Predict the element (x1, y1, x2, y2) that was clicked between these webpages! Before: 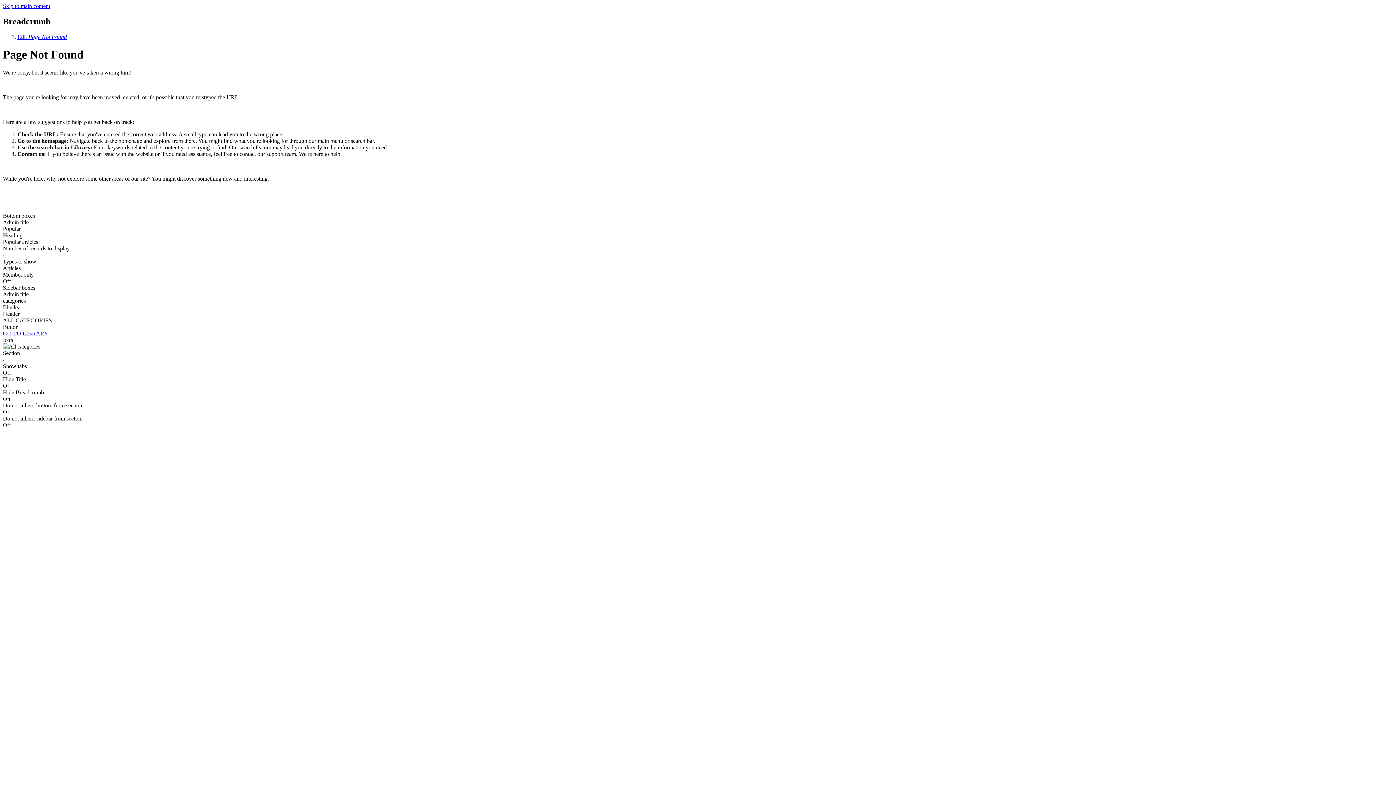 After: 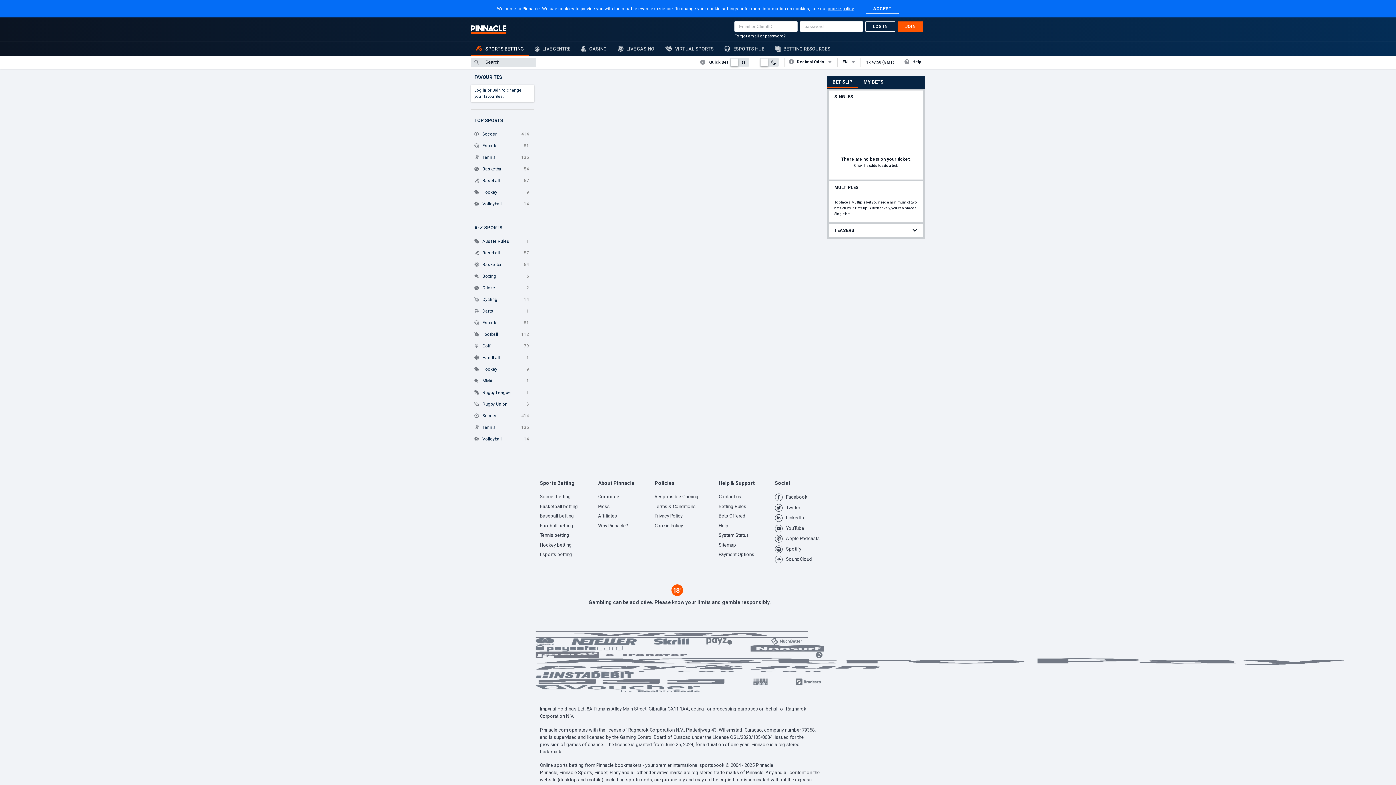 Action: bbox: (2, 356, 4, 362) label: /